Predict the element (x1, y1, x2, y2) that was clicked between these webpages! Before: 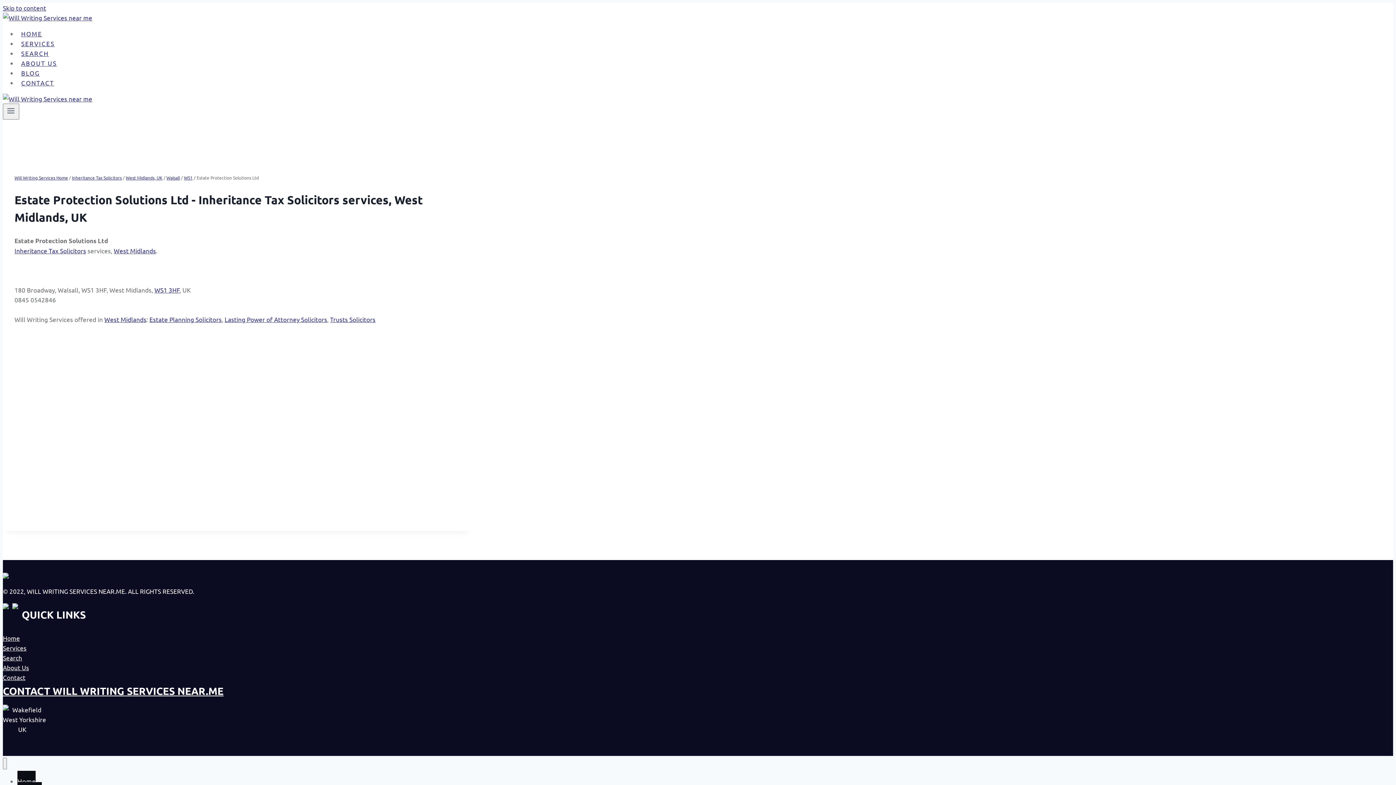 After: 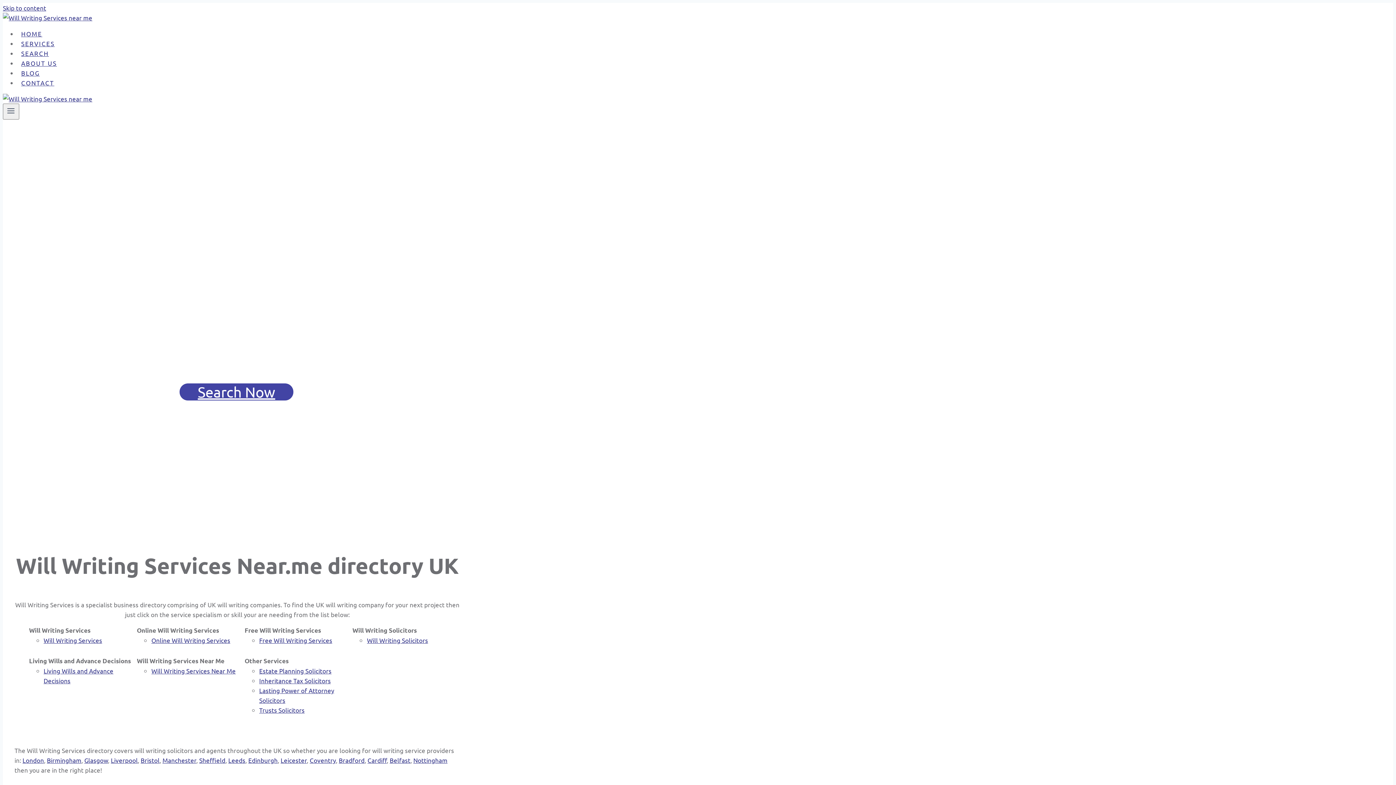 Action: bbox: (14, 174, 68, 180) label: Will Writing Services Home